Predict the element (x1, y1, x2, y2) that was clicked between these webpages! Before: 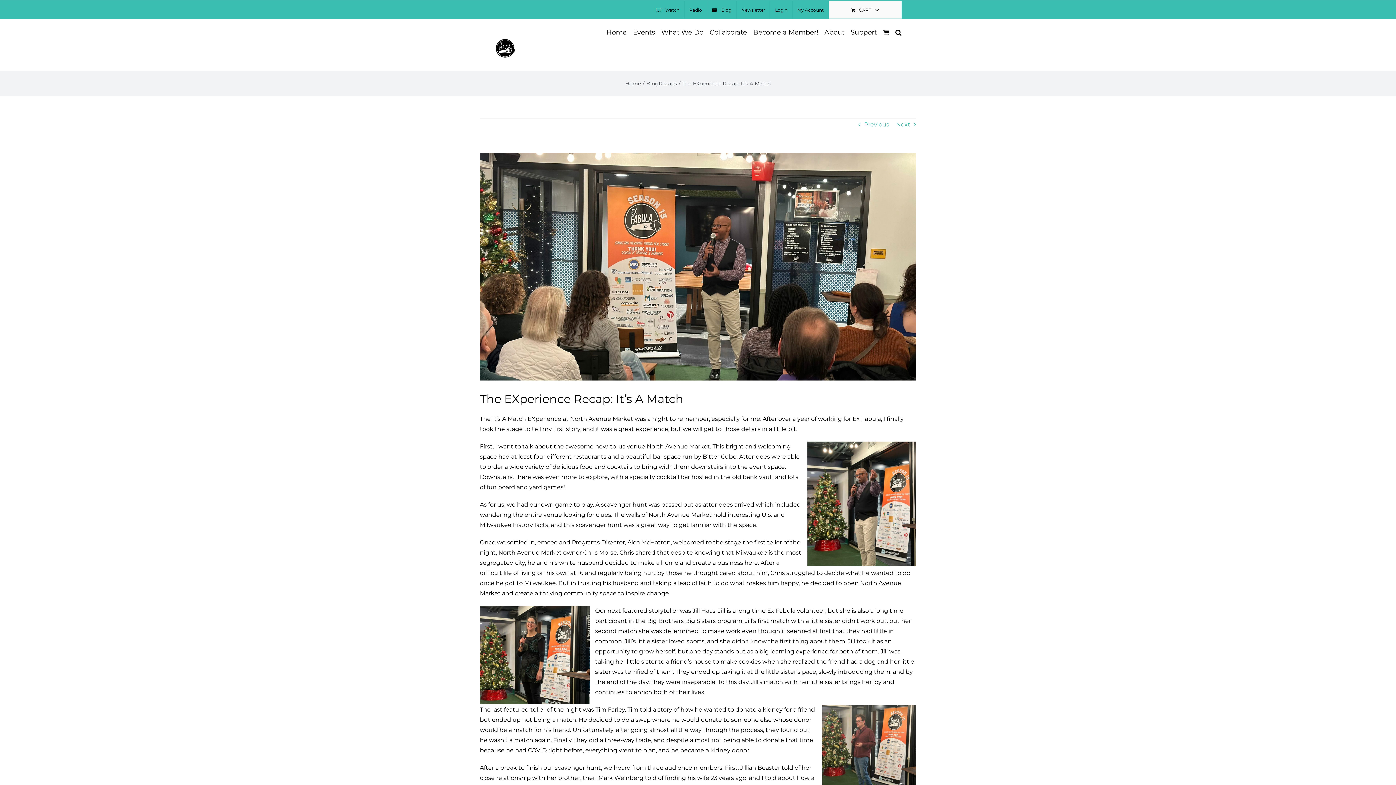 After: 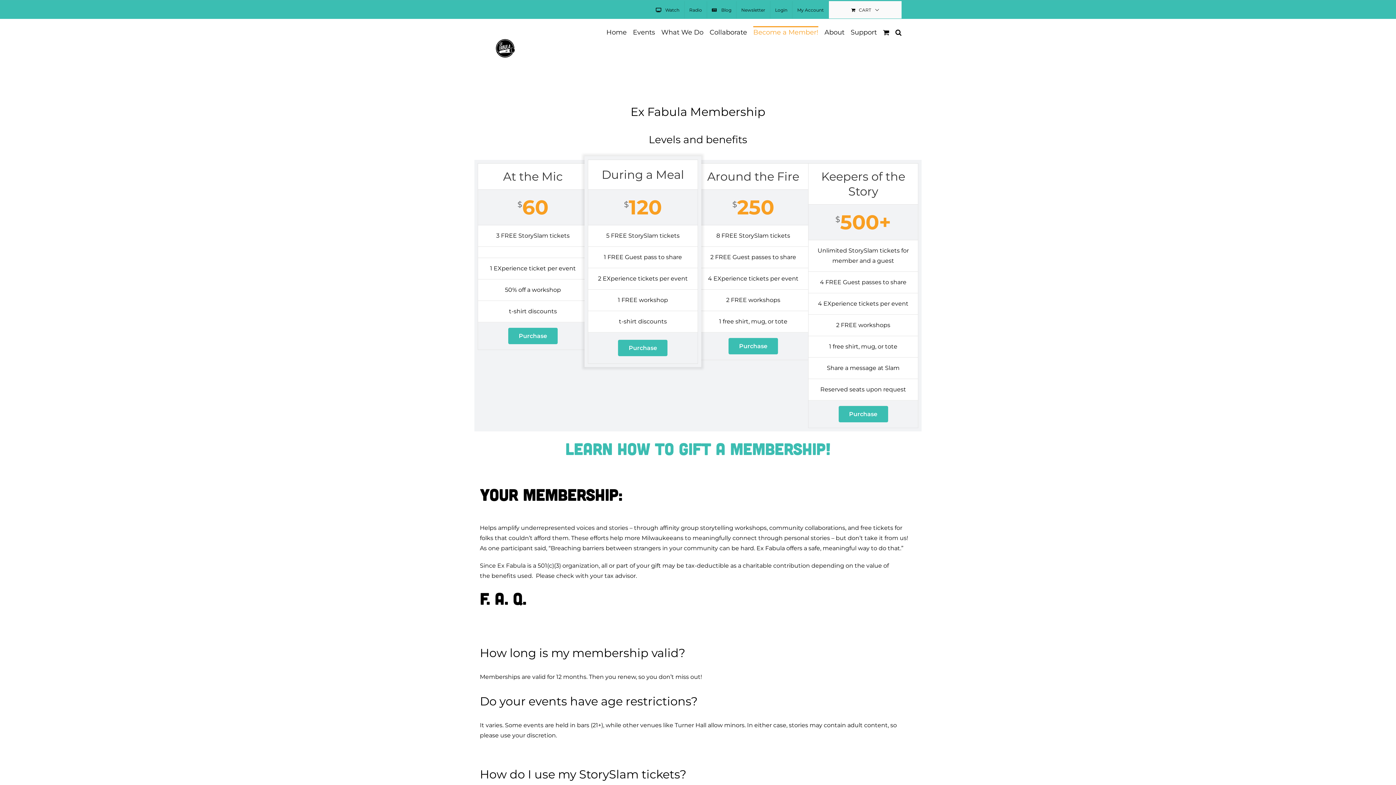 Action: bbox: (753, 26, 818, 37) label: Become a Member!